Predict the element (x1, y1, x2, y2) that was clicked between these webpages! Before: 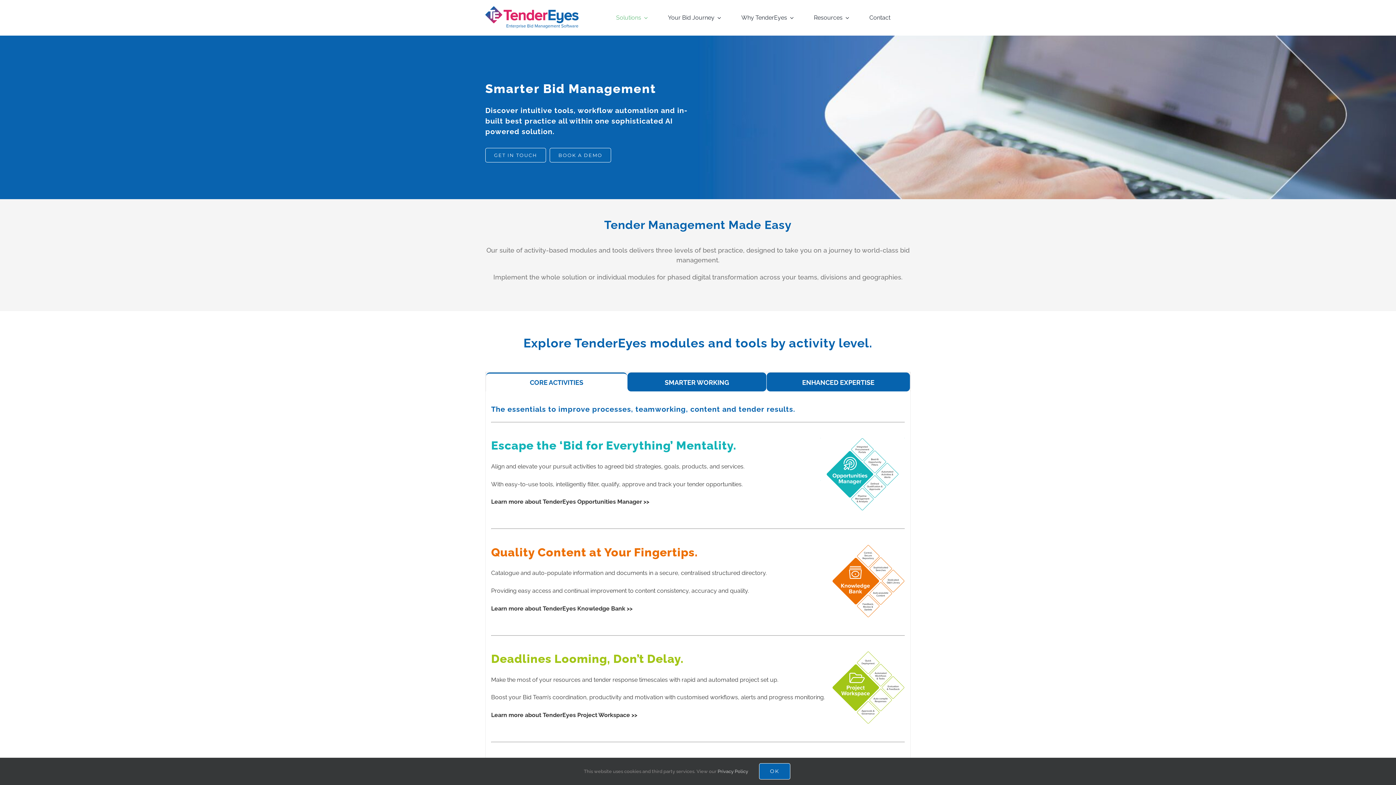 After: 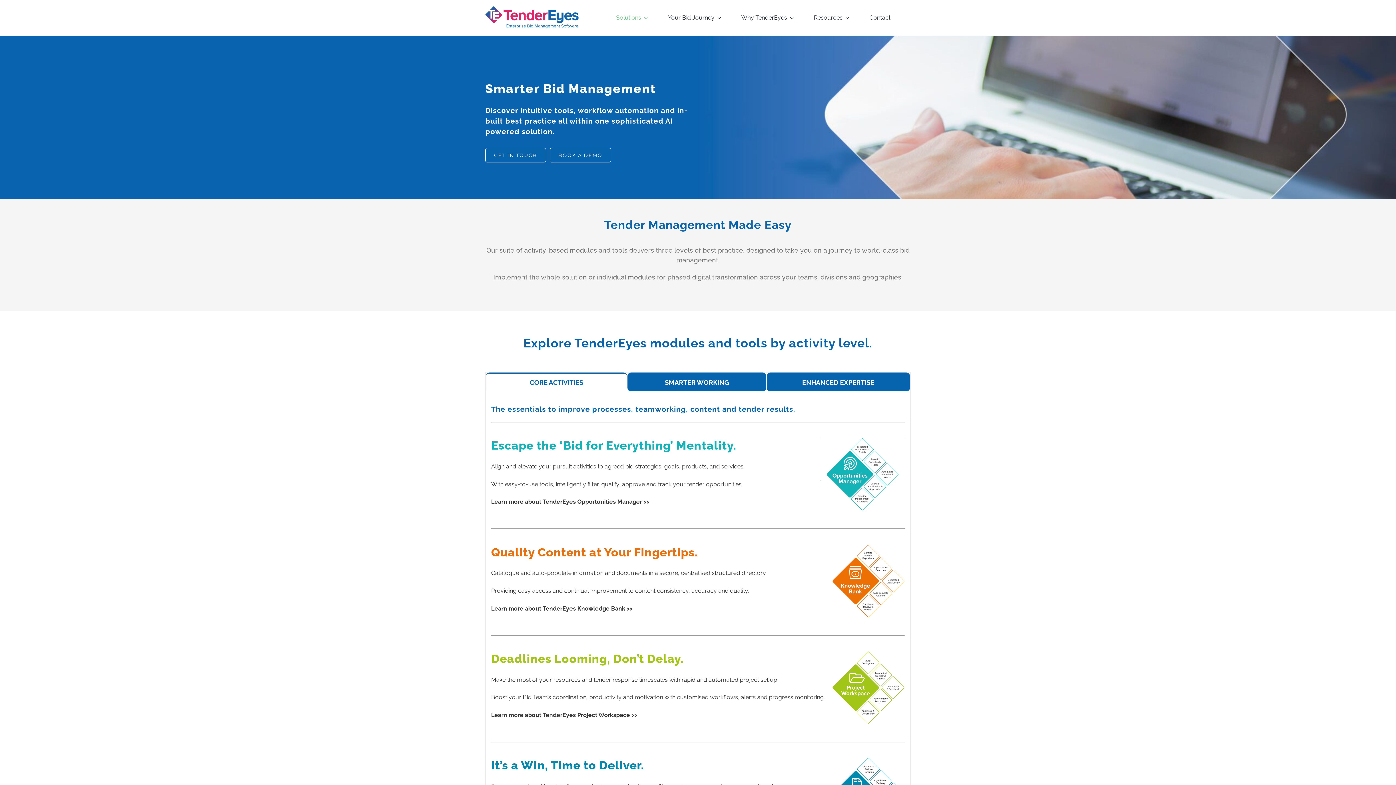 Action: bbox: (759, 763, 790, 780) label: OK